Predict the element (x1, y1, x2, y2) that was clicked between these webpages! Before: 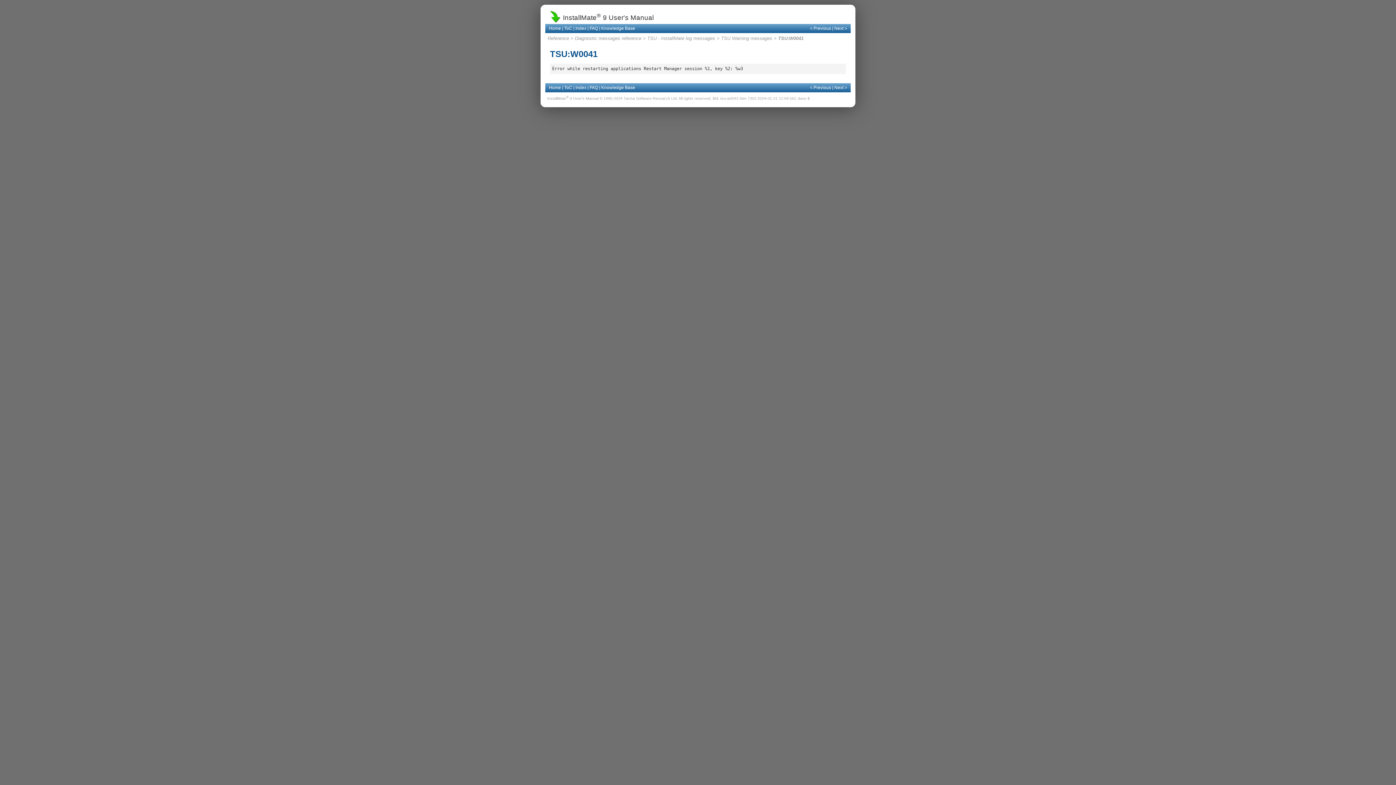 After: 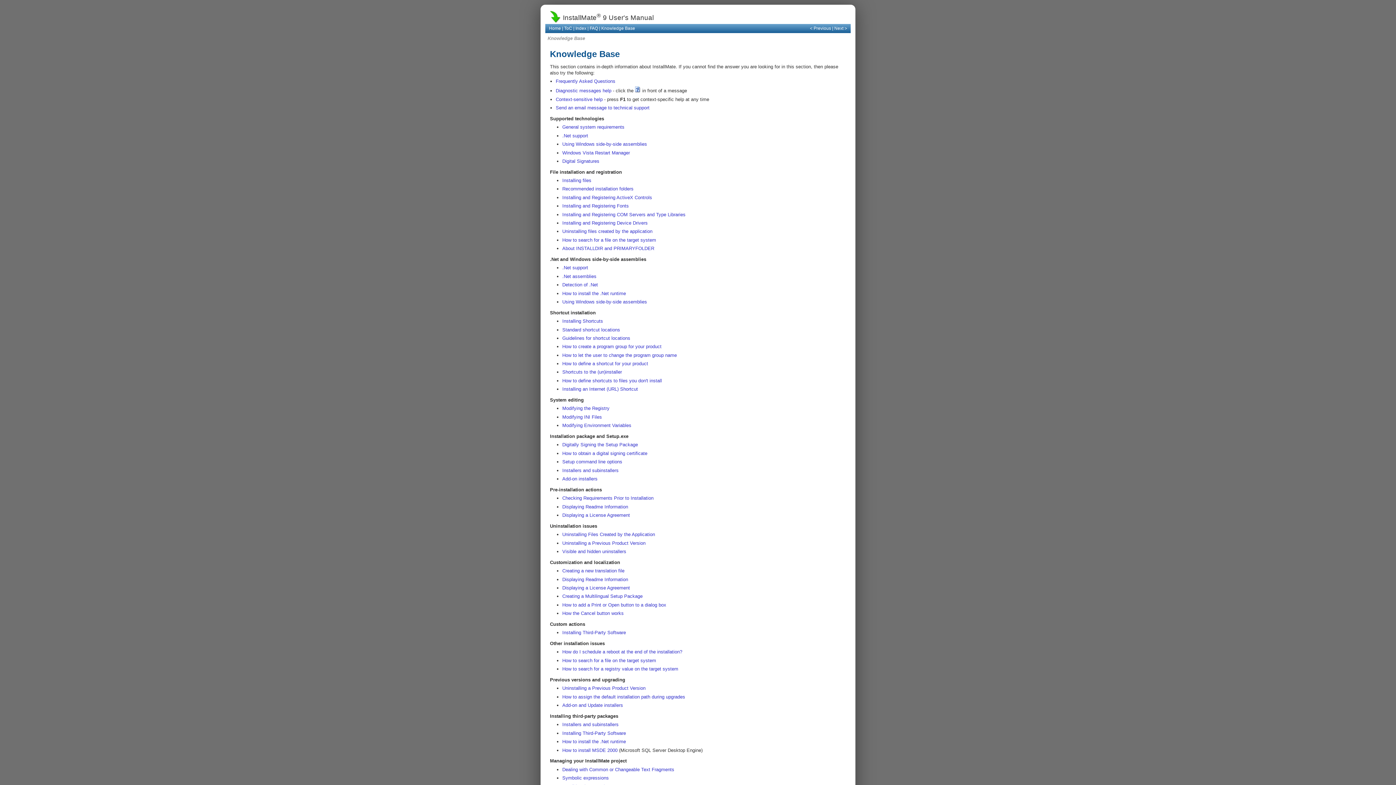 Action: label: Knowledge Base bbox: (601, 85, 635, 90)